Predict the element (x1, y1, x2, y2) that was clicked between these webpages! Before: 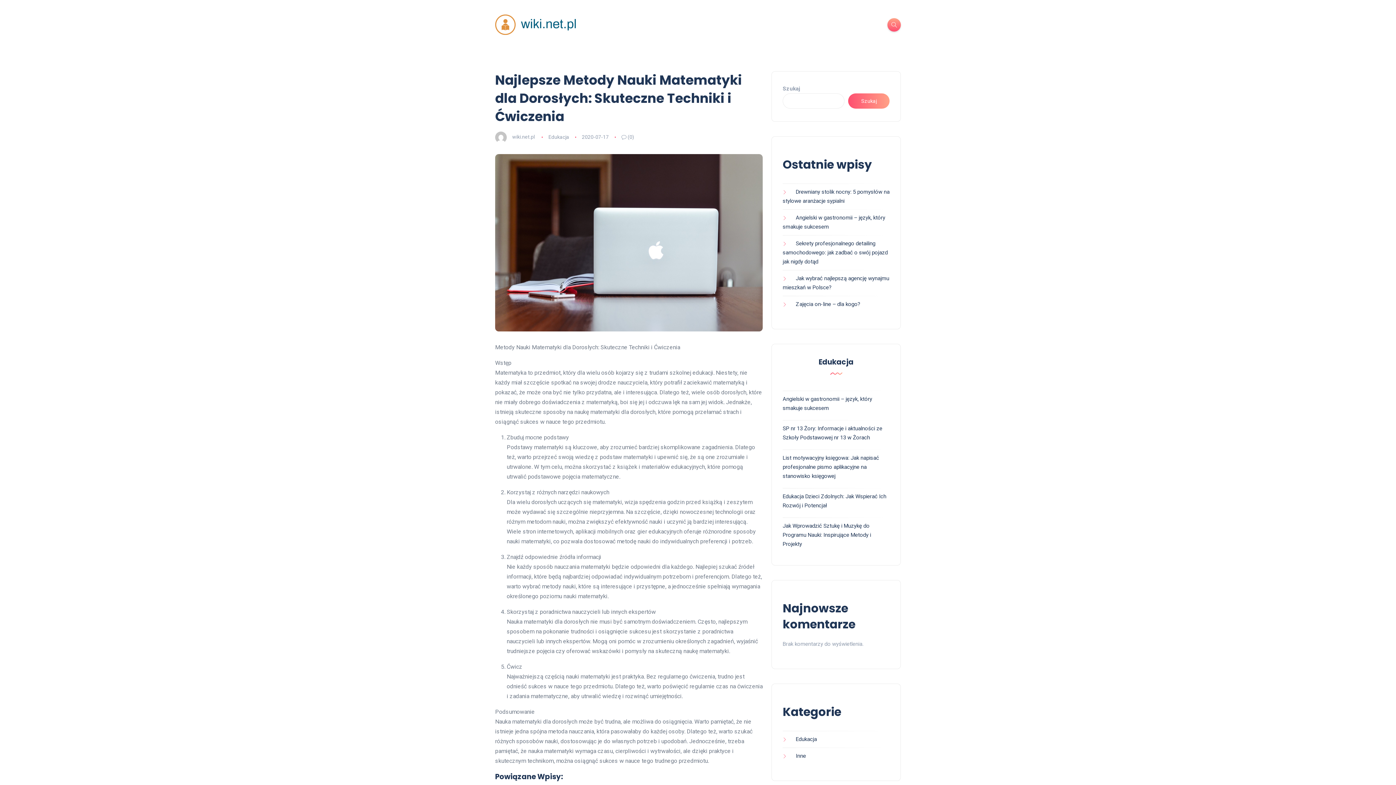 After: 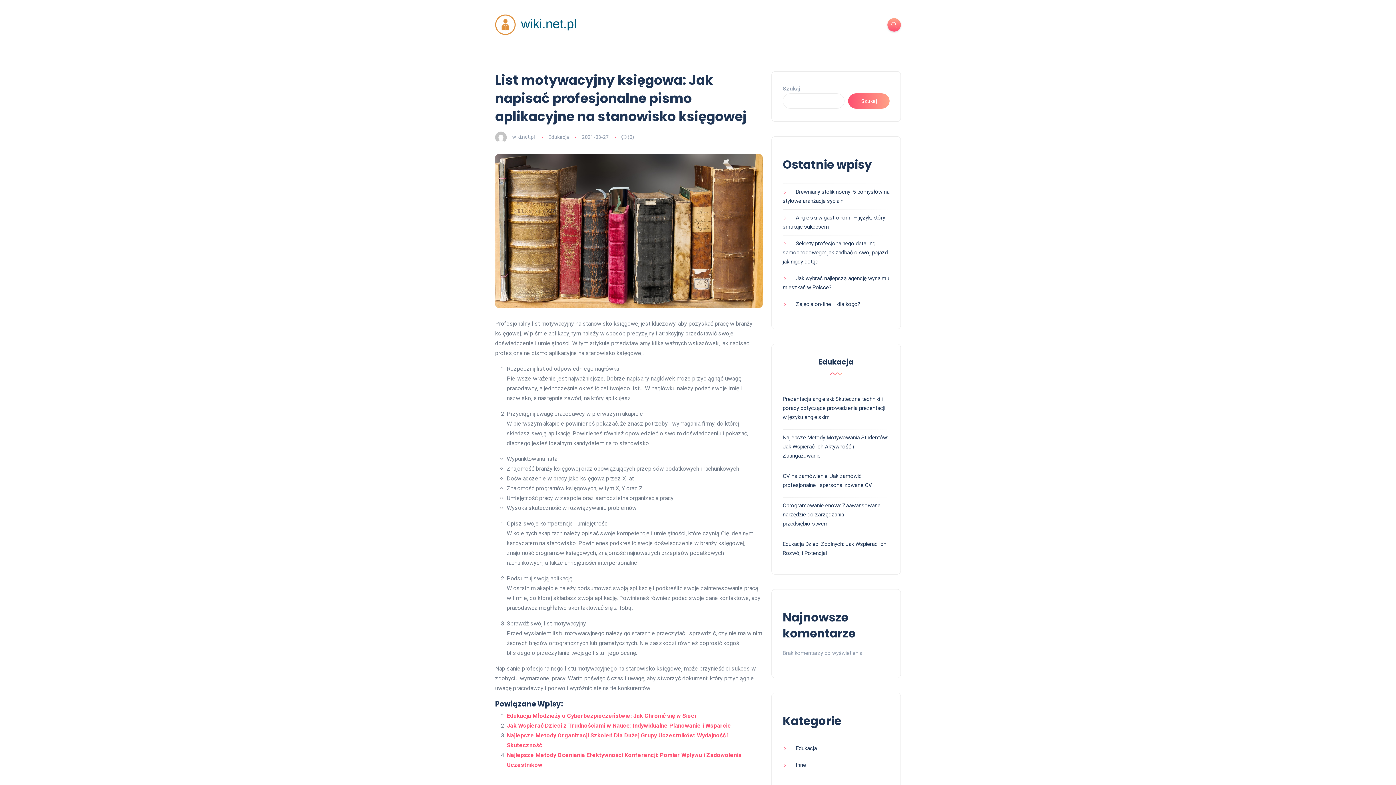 Action: label: List motywacyjny księgowa: Jak napisać profesjonalne pismo aplikacyjne na stanowisko księgowej bbox: (782, 454, 879, 479)